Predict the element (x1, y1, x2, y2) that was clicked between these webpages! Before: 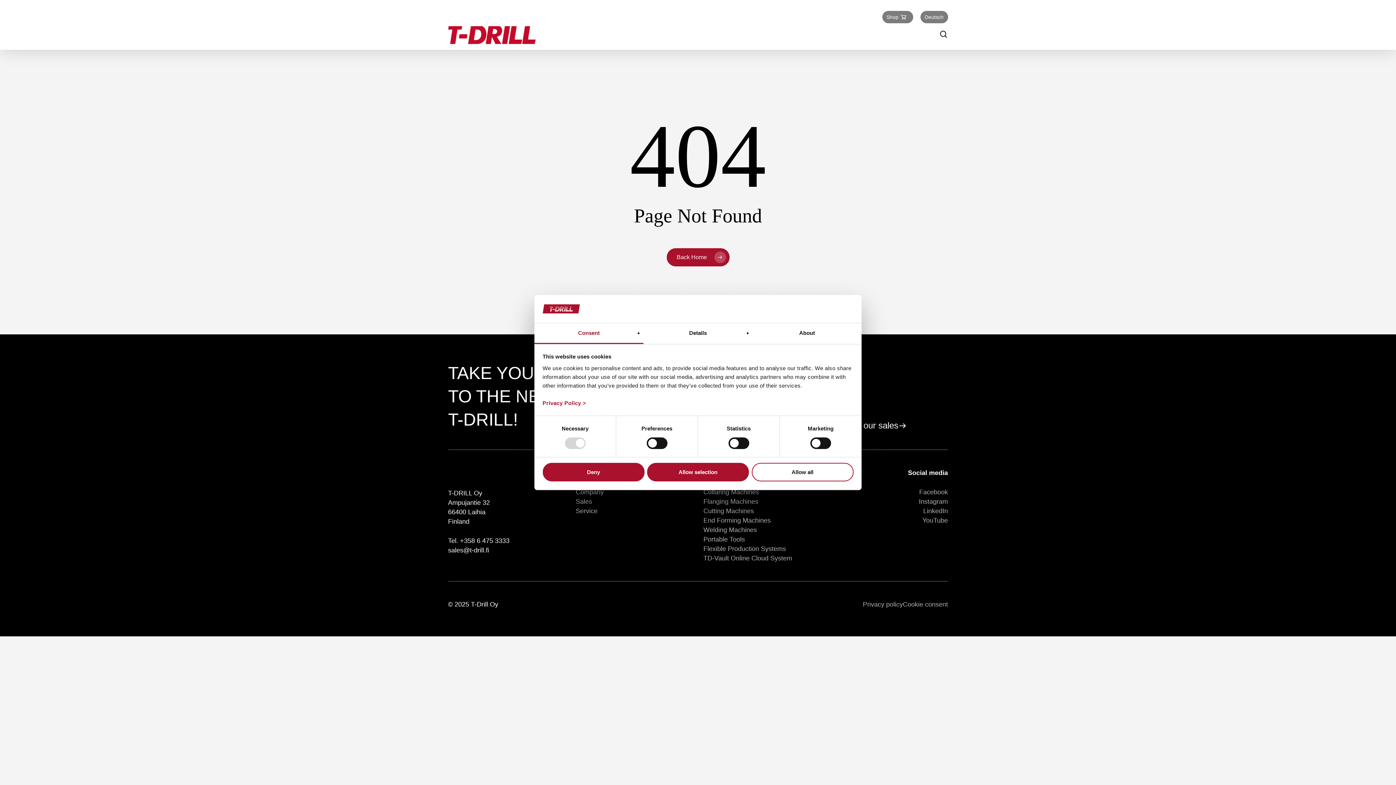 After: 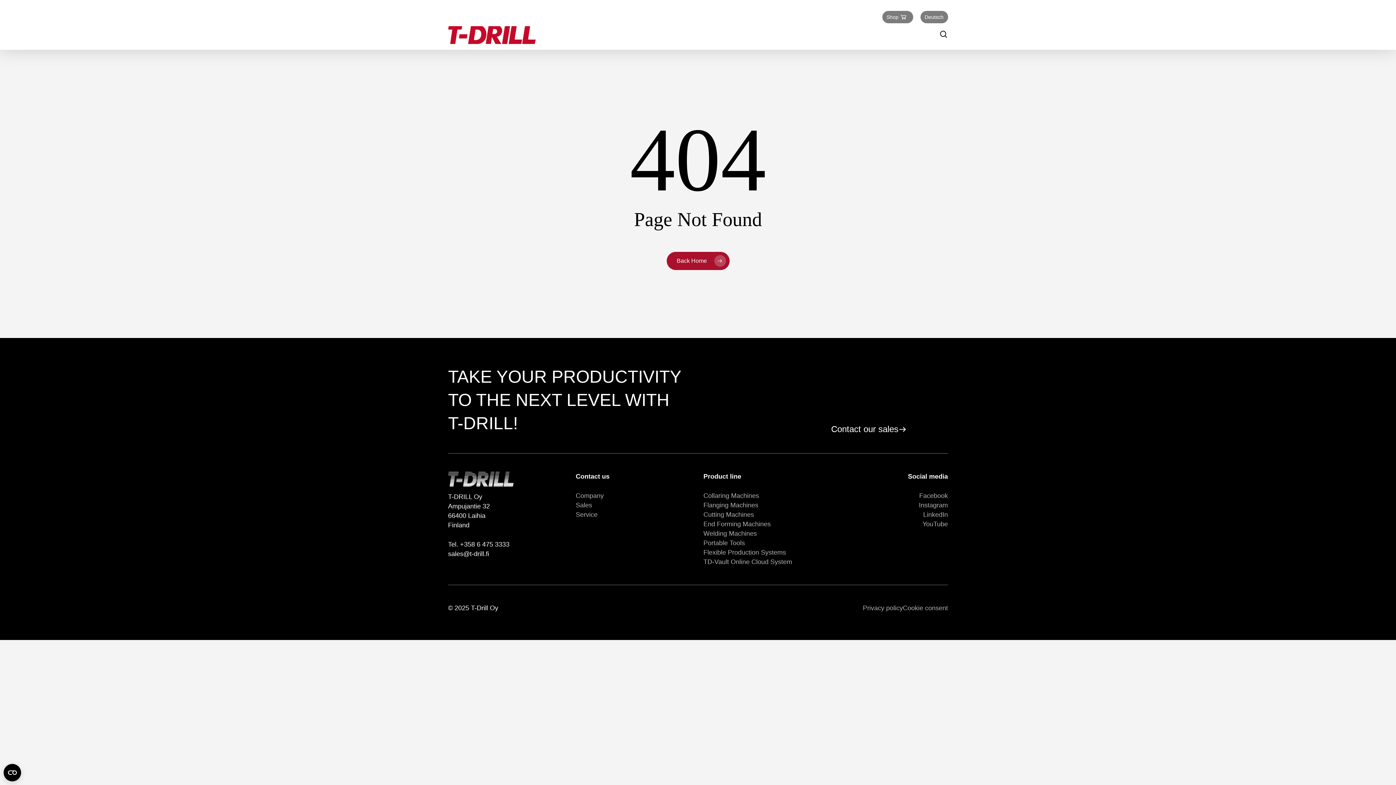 Action: bbox: (751, 463, 853, 481) label: Allow all